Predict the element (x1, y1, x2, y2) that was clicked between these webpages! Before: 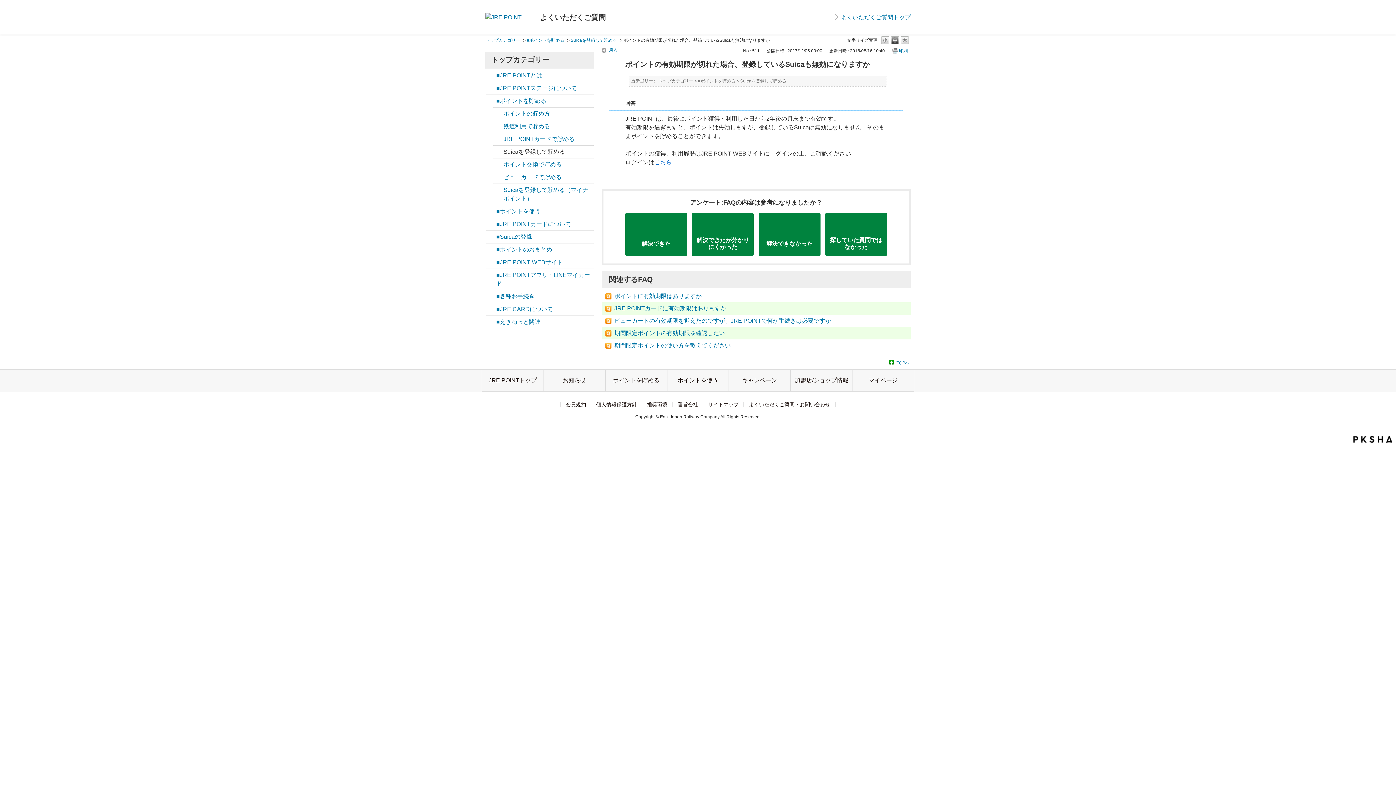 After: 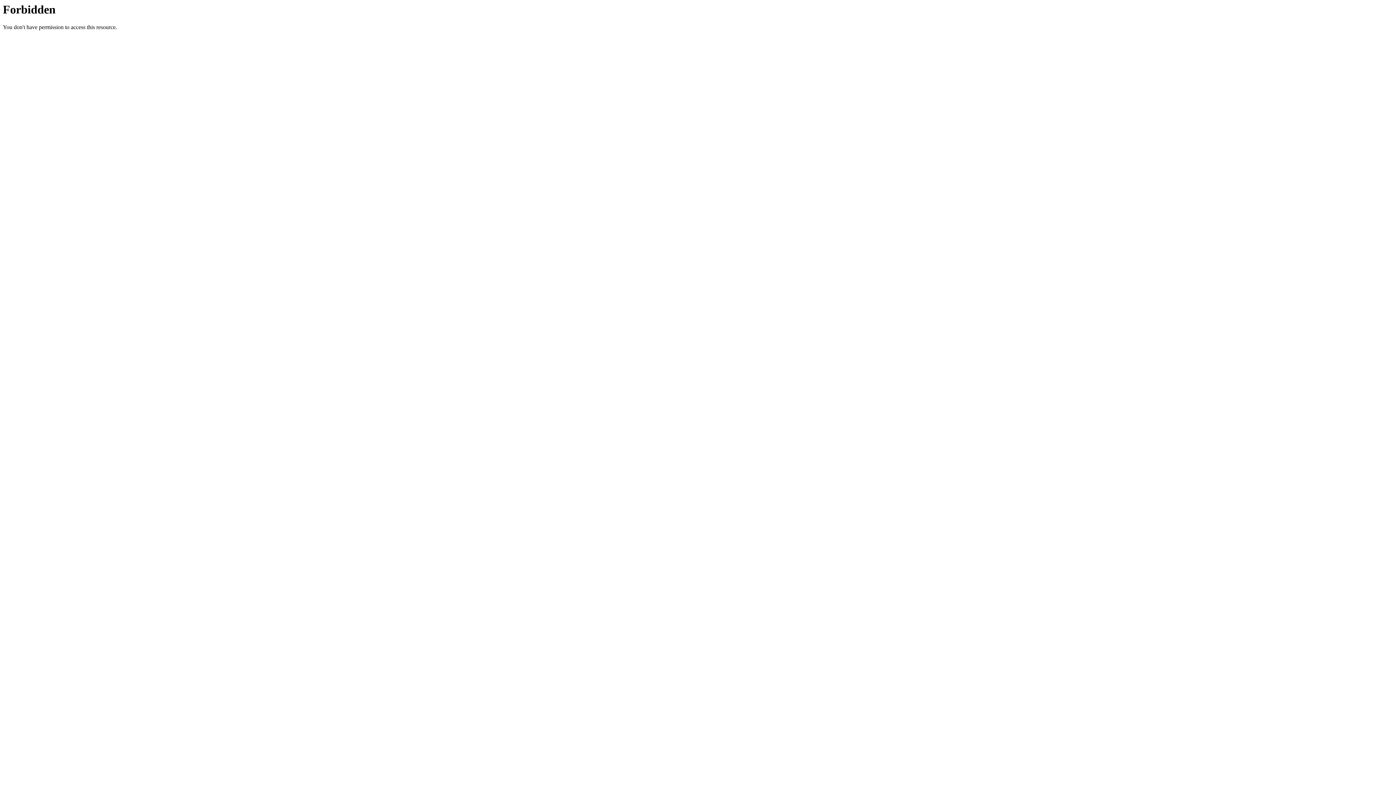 Action: bbox: (702, 401, 744, 408) label: サイトマップ